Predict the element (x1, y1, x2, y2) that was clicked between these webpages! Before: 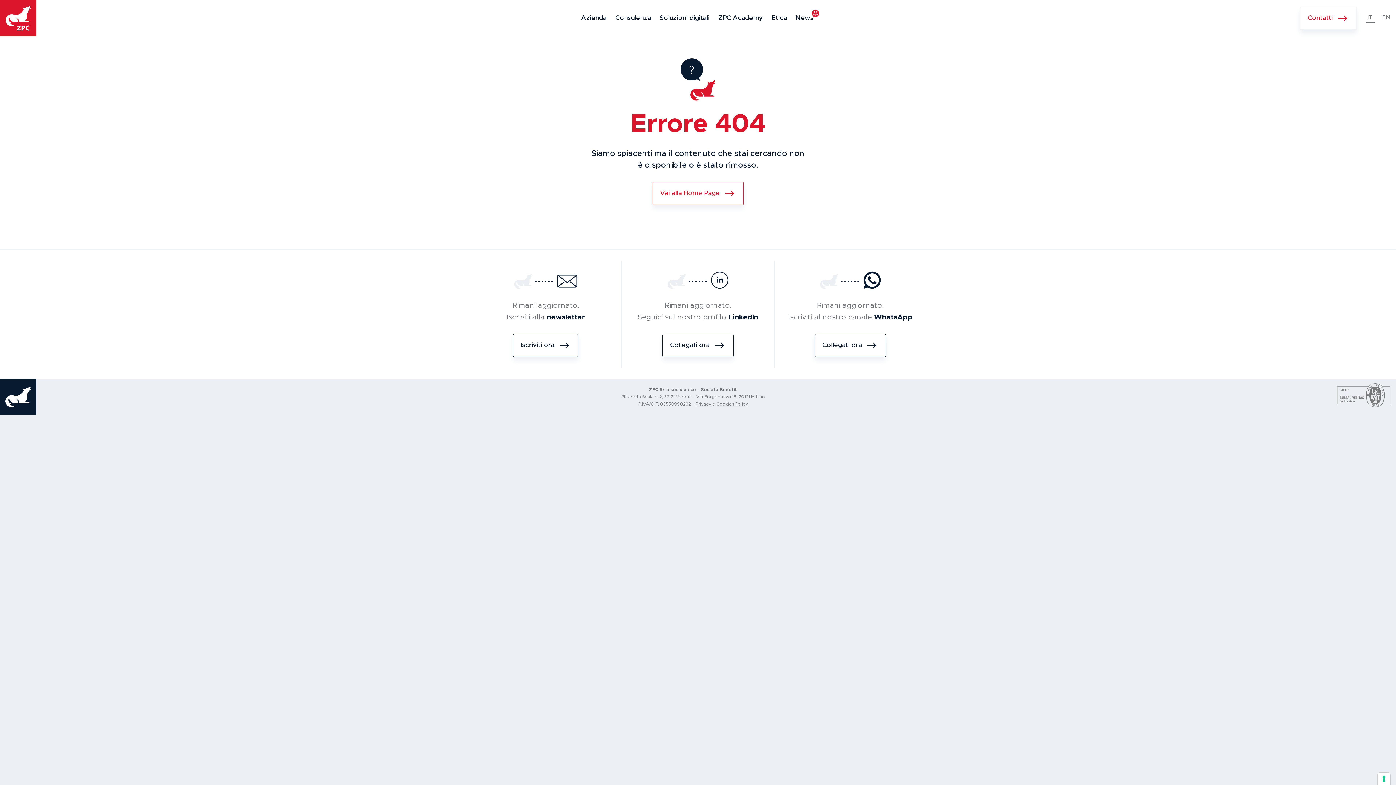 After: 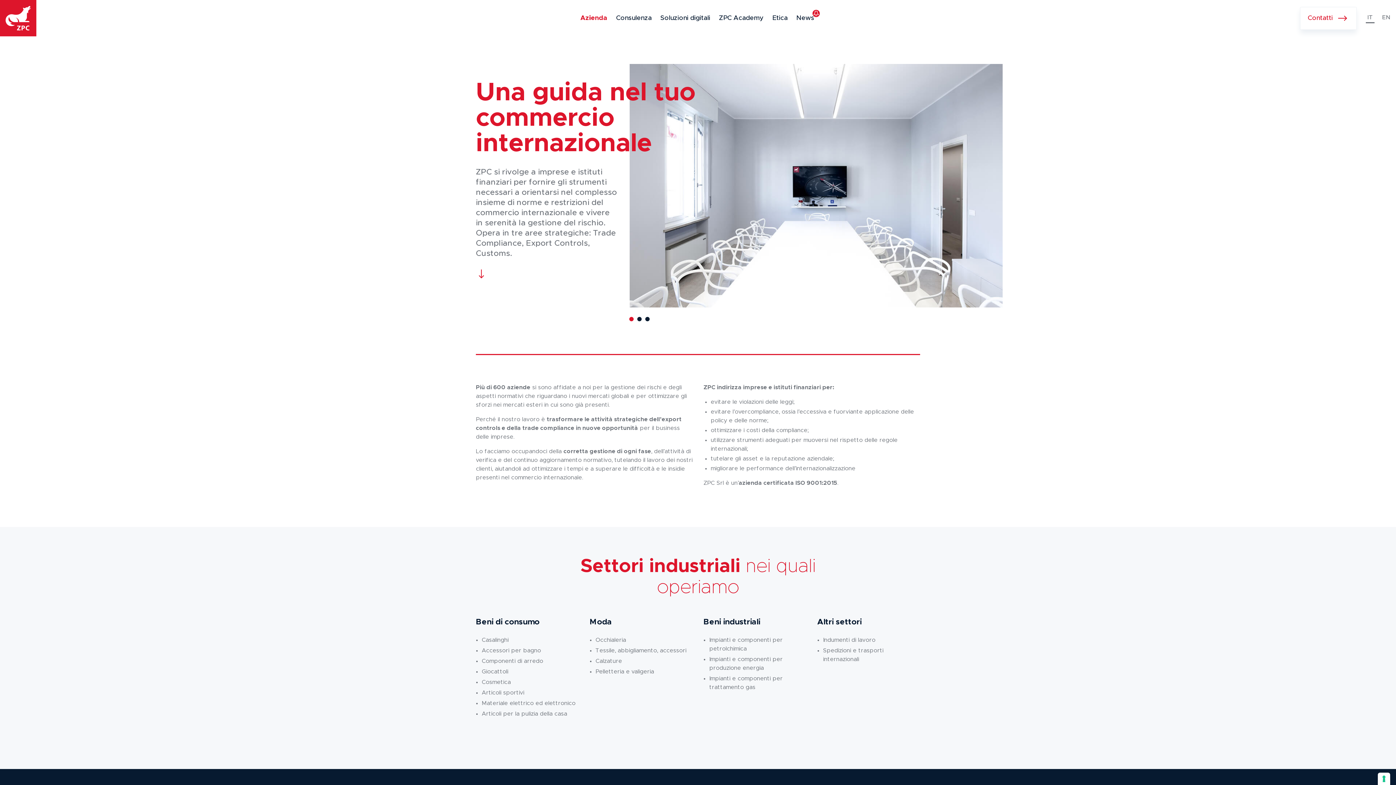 Action: label: Azienda bbox: (576, 13, 611, 23)